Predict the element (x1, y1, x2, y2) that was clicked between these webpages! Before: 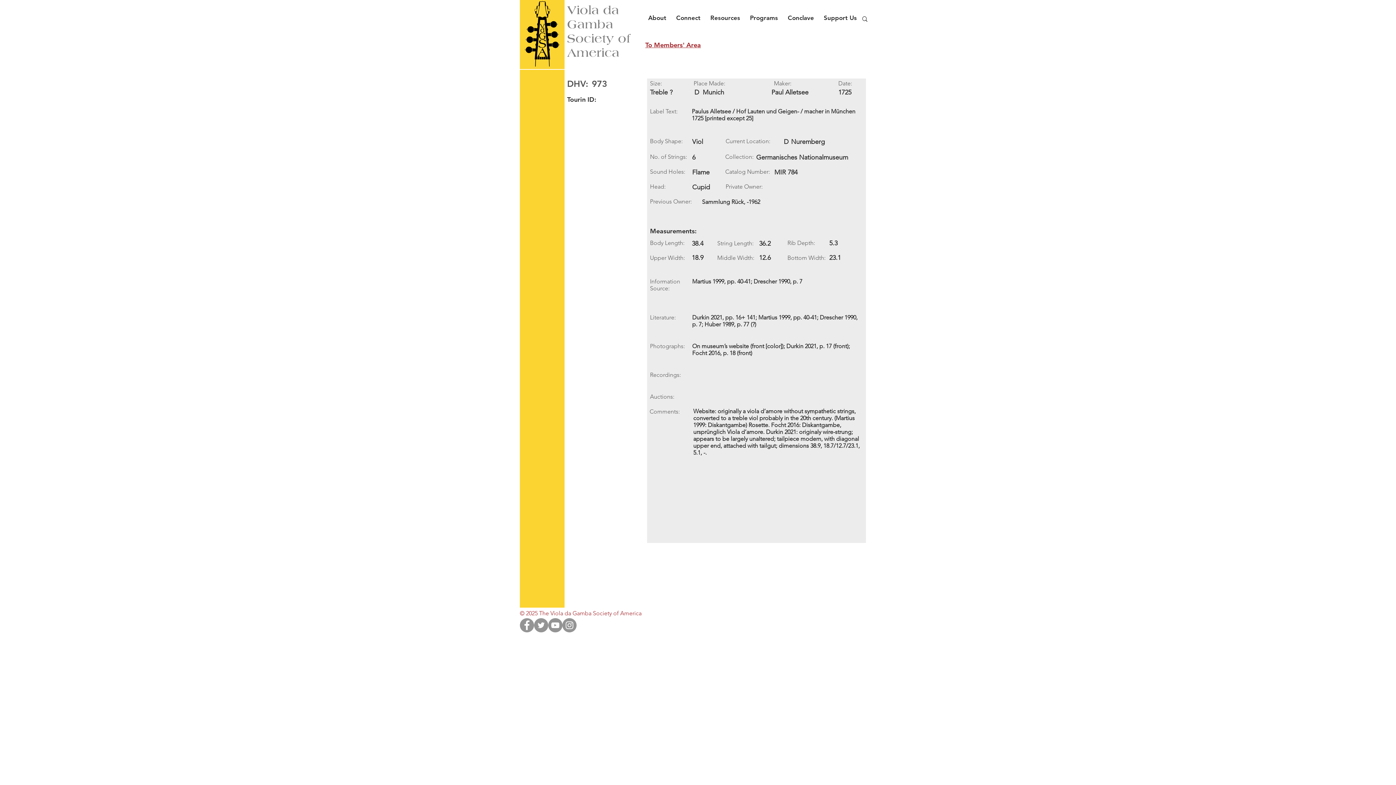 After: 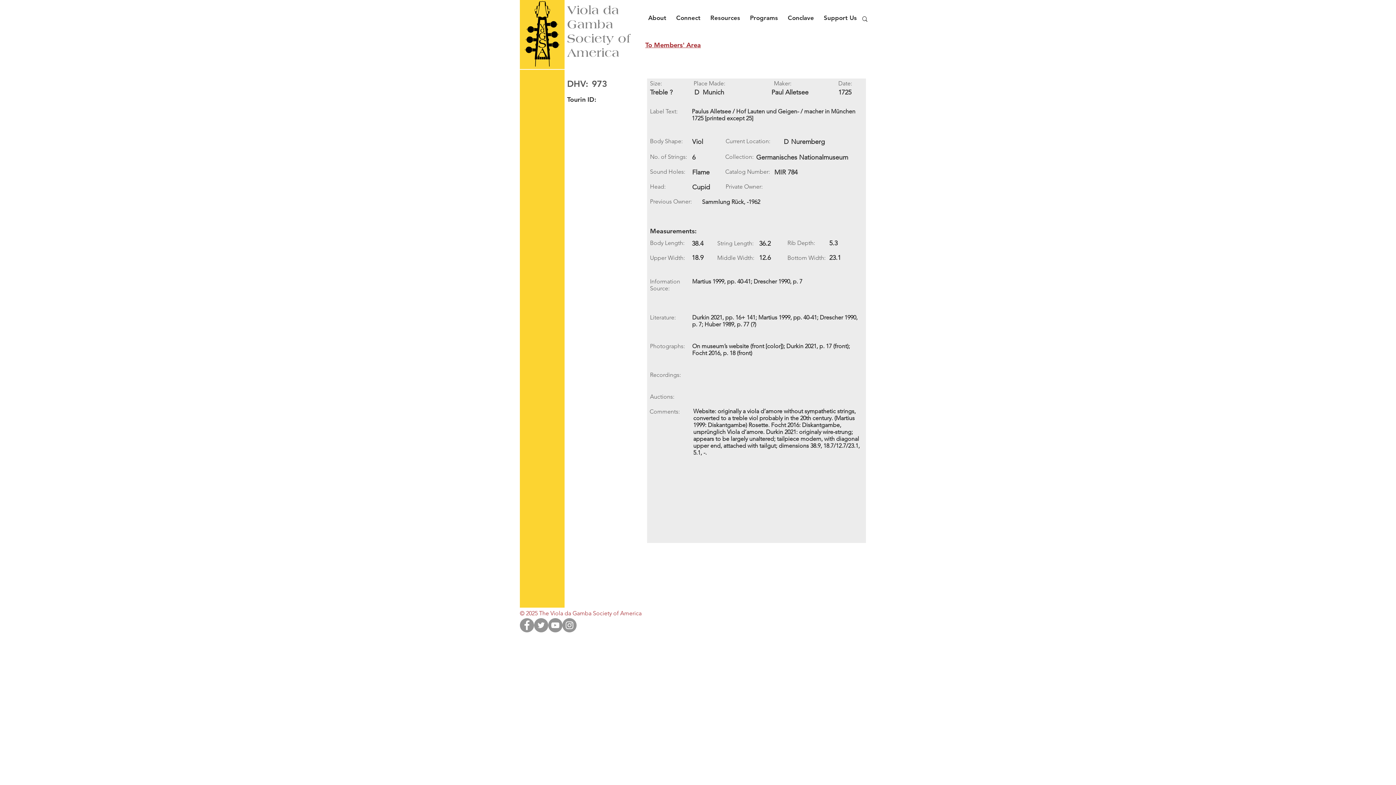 Action: label: Conclave bbox: (785, 7, 821, 21)